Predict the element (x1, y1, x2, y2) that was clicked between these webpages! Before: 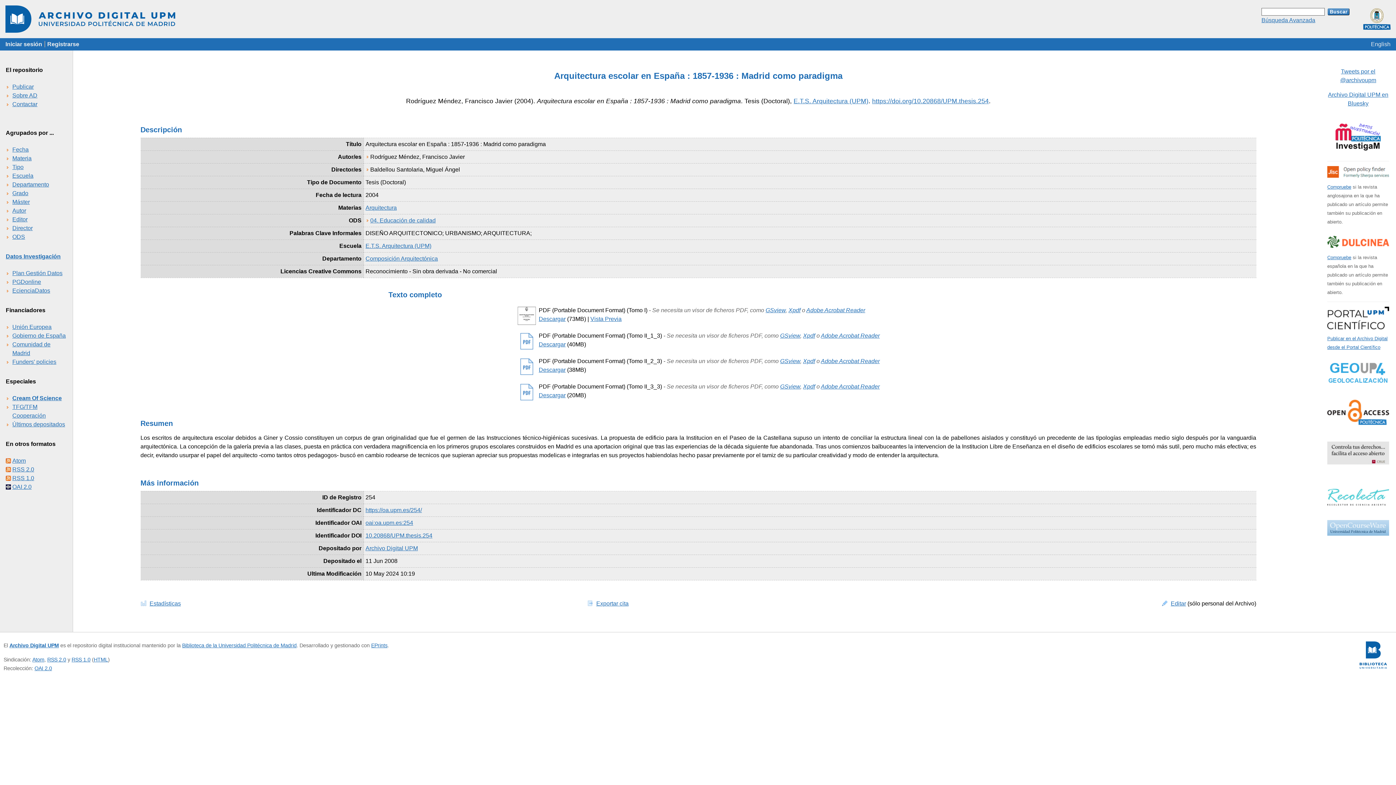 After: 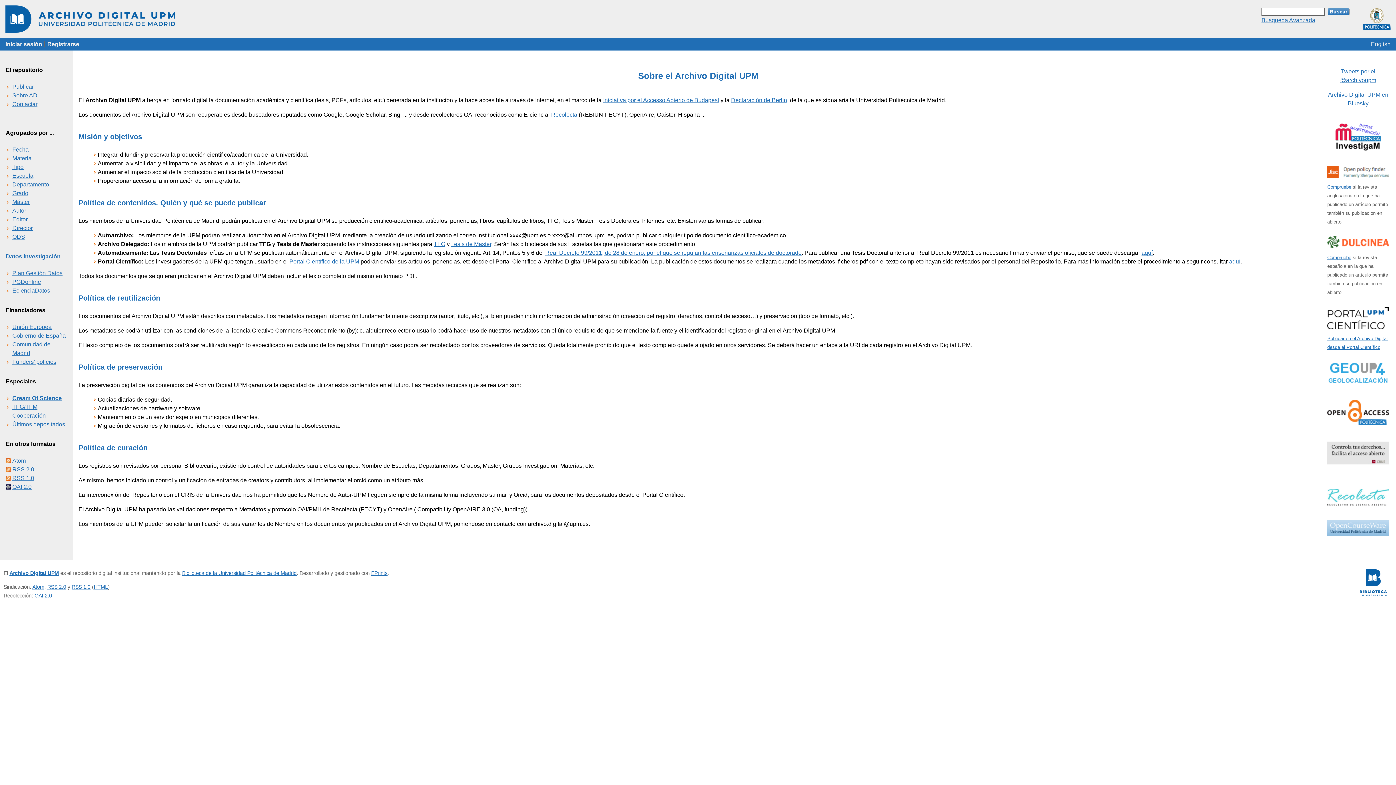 Action: label: Sobre AD bbox: (12, 92, 37, 98)